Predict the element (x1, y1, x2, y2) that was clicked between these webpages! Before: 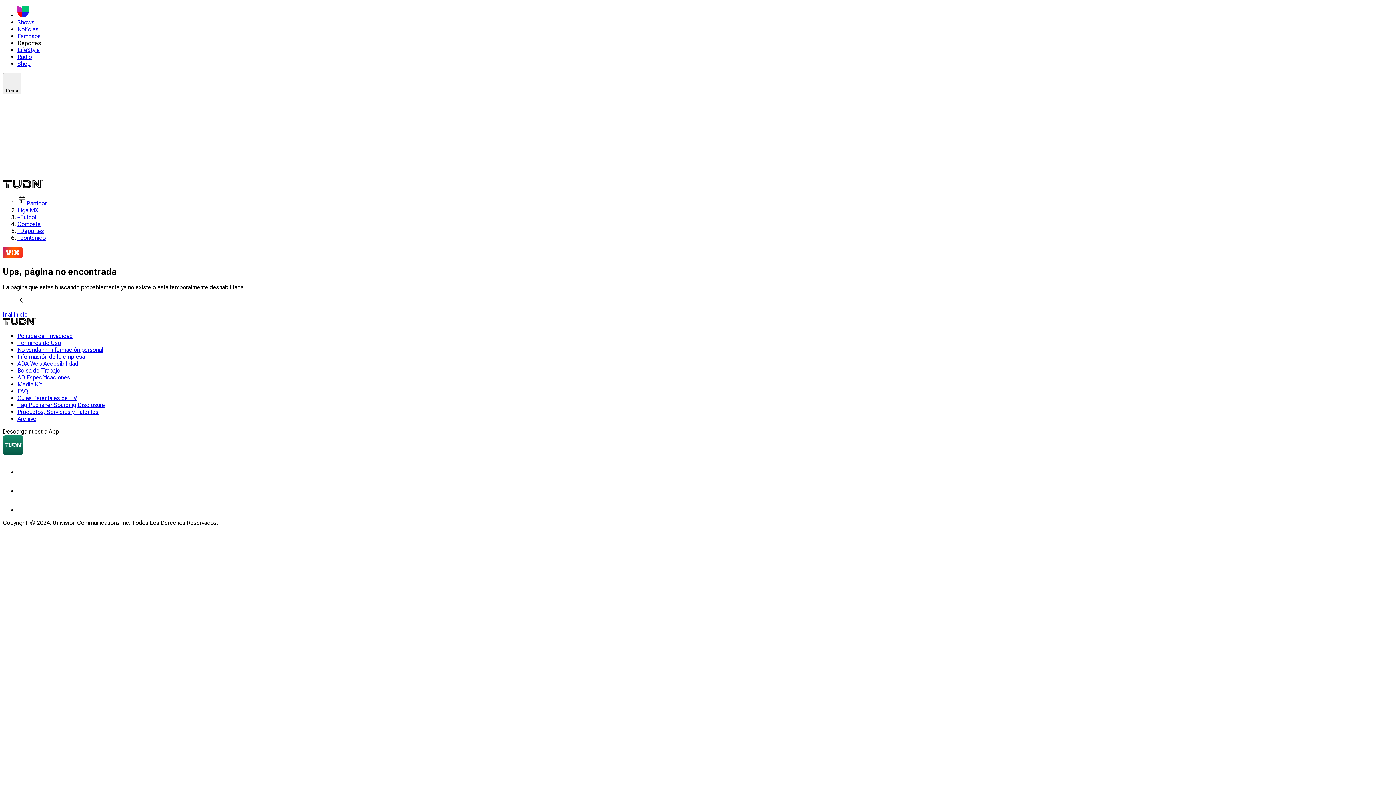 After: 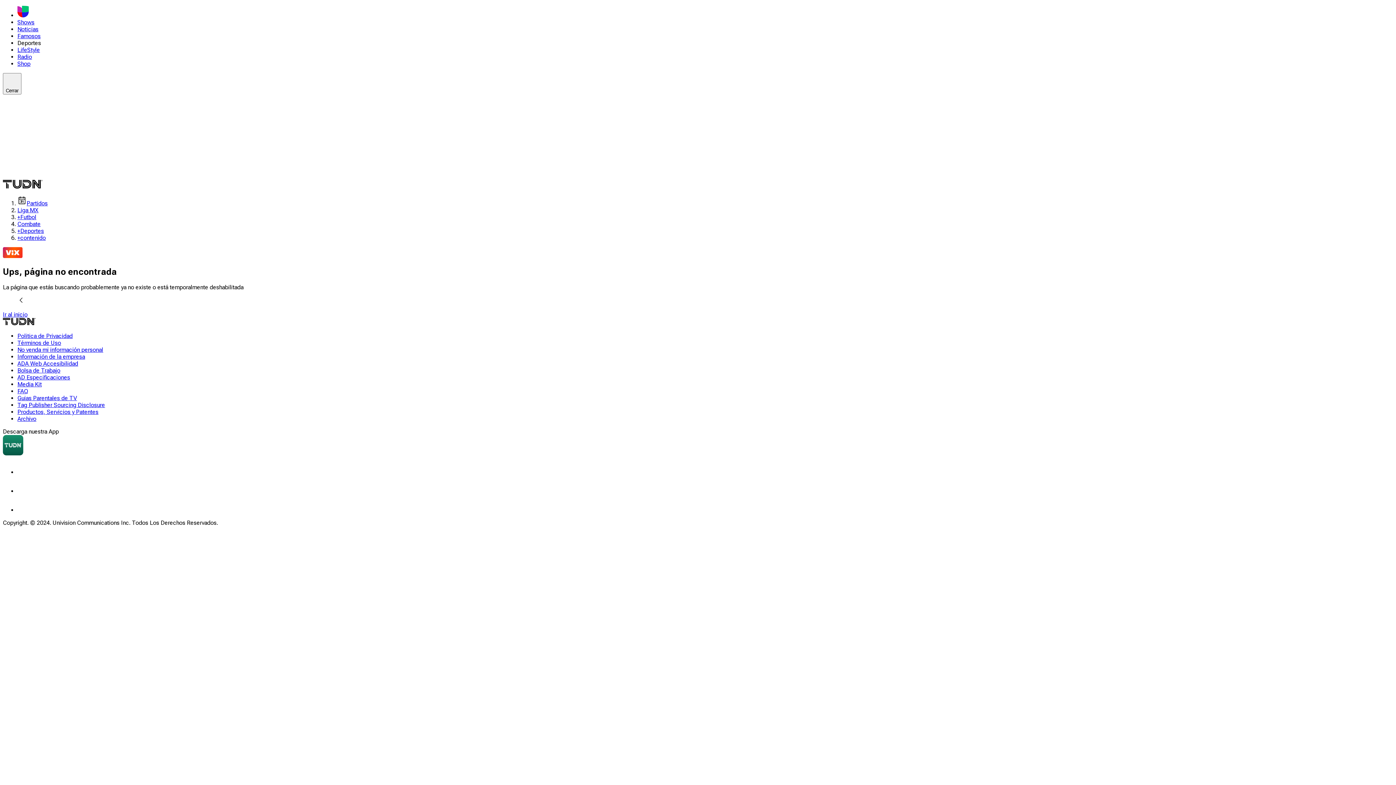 Action: bbox: (17, 408, 98, 415) label: Productos, Servicios y Patentes